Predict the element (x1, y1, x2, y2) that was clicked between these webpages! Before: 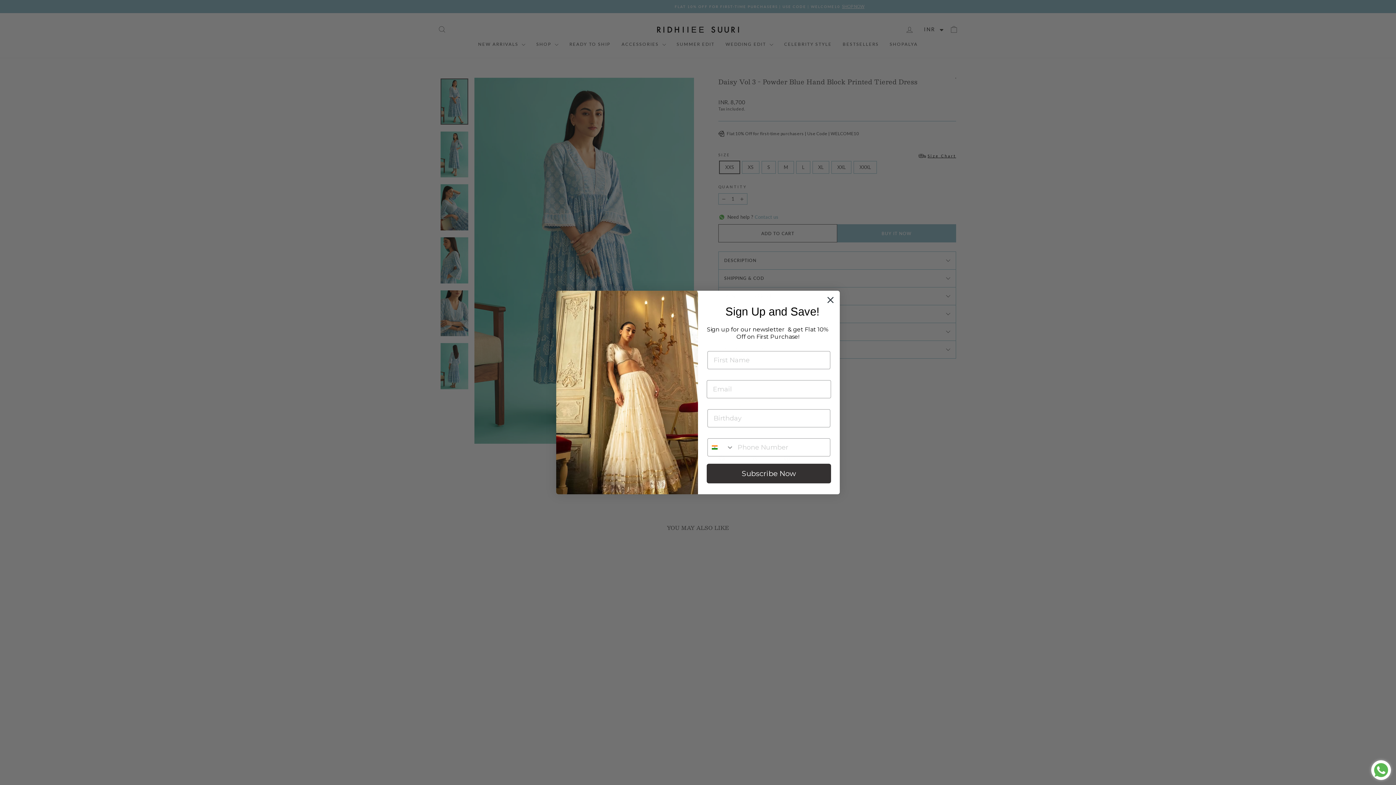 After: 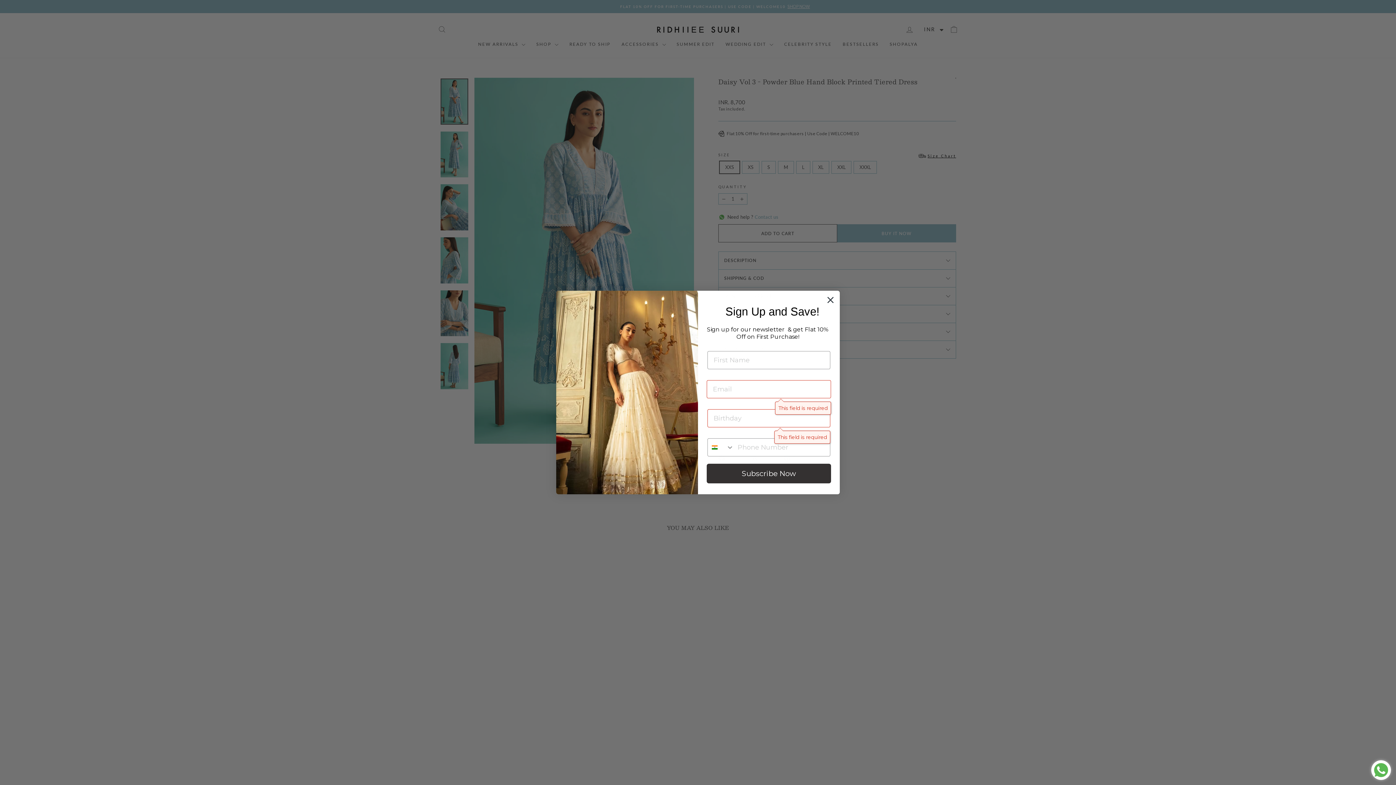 Action: label: Subscribe Now bbox: (706, 464, 831, 483)